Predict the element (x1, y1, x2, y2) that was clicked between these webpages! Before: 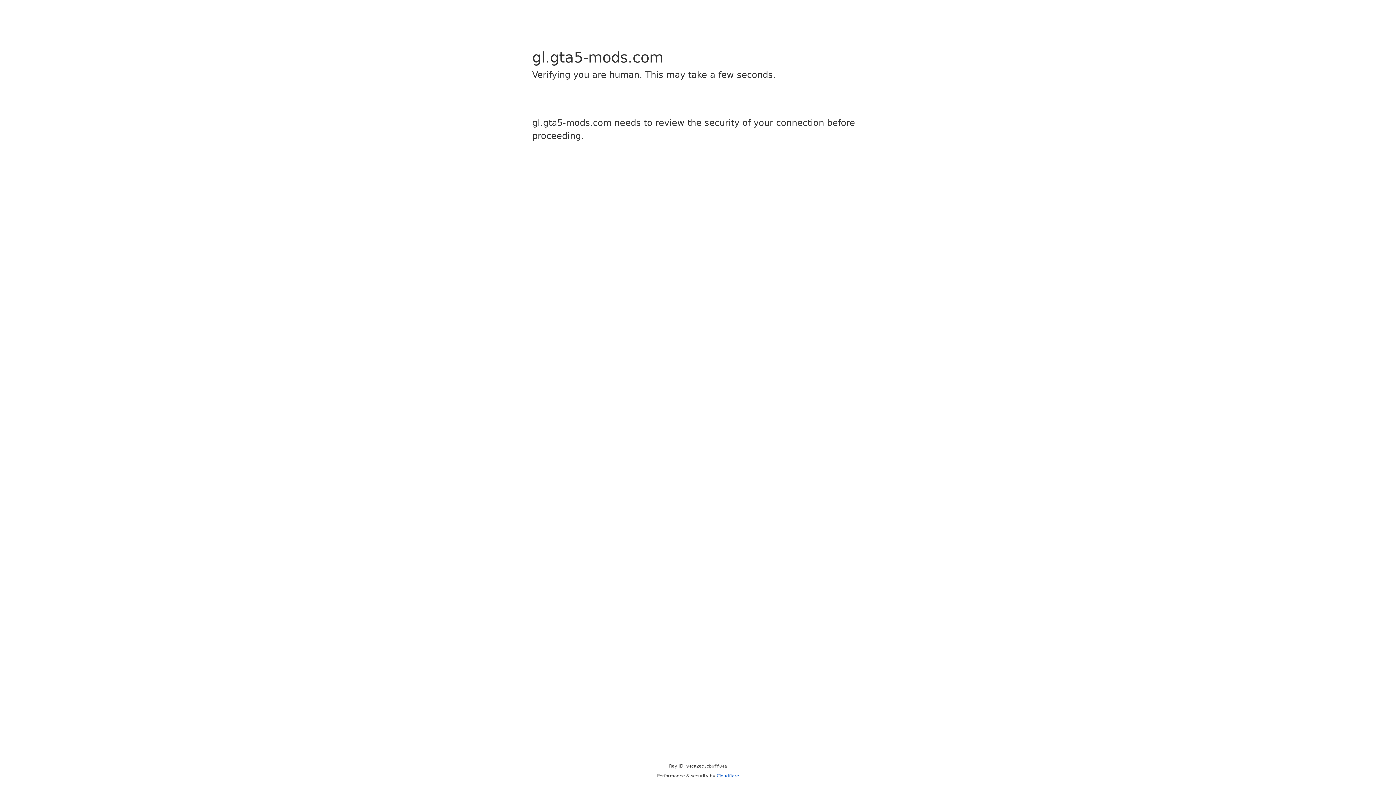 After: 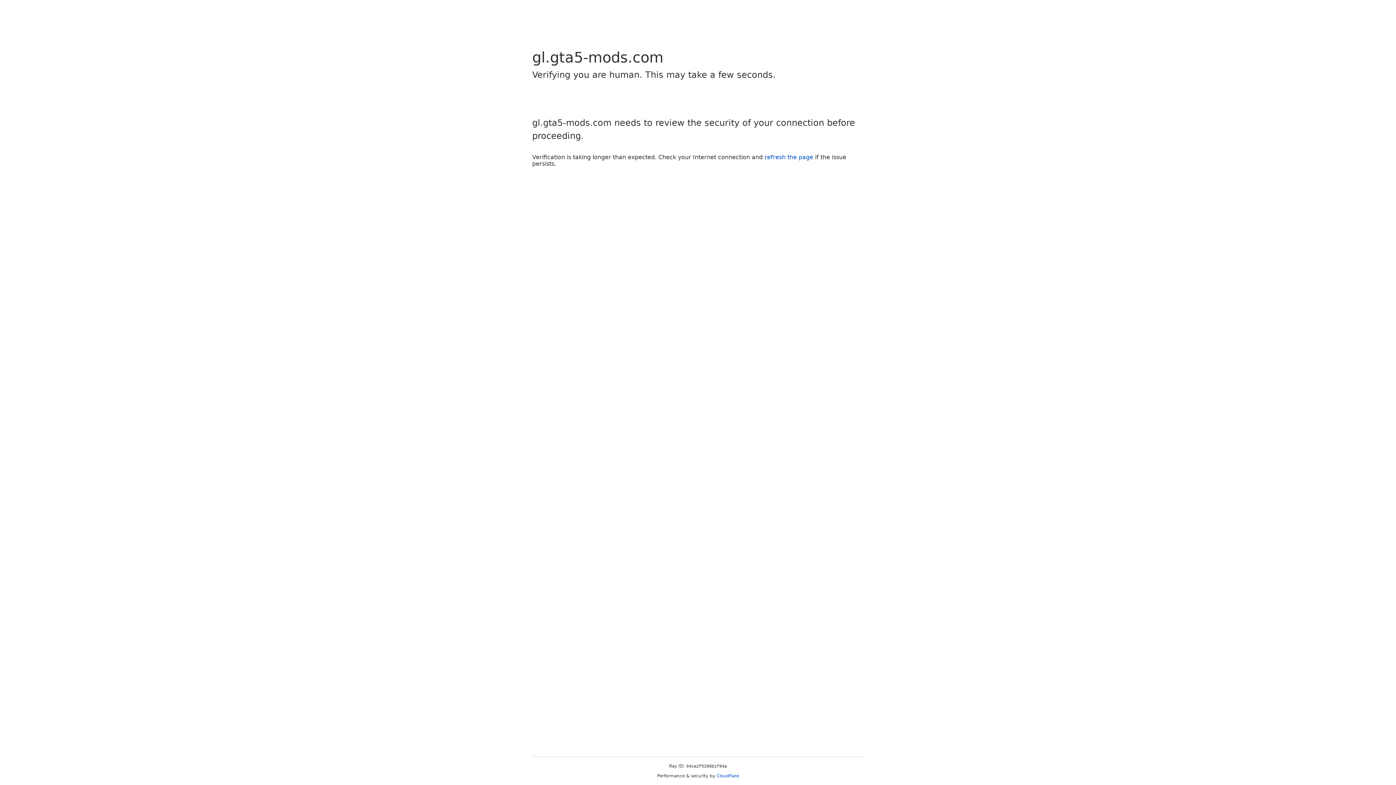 Action: bbox: (716, 773, 739, 778) label: Cloudflare